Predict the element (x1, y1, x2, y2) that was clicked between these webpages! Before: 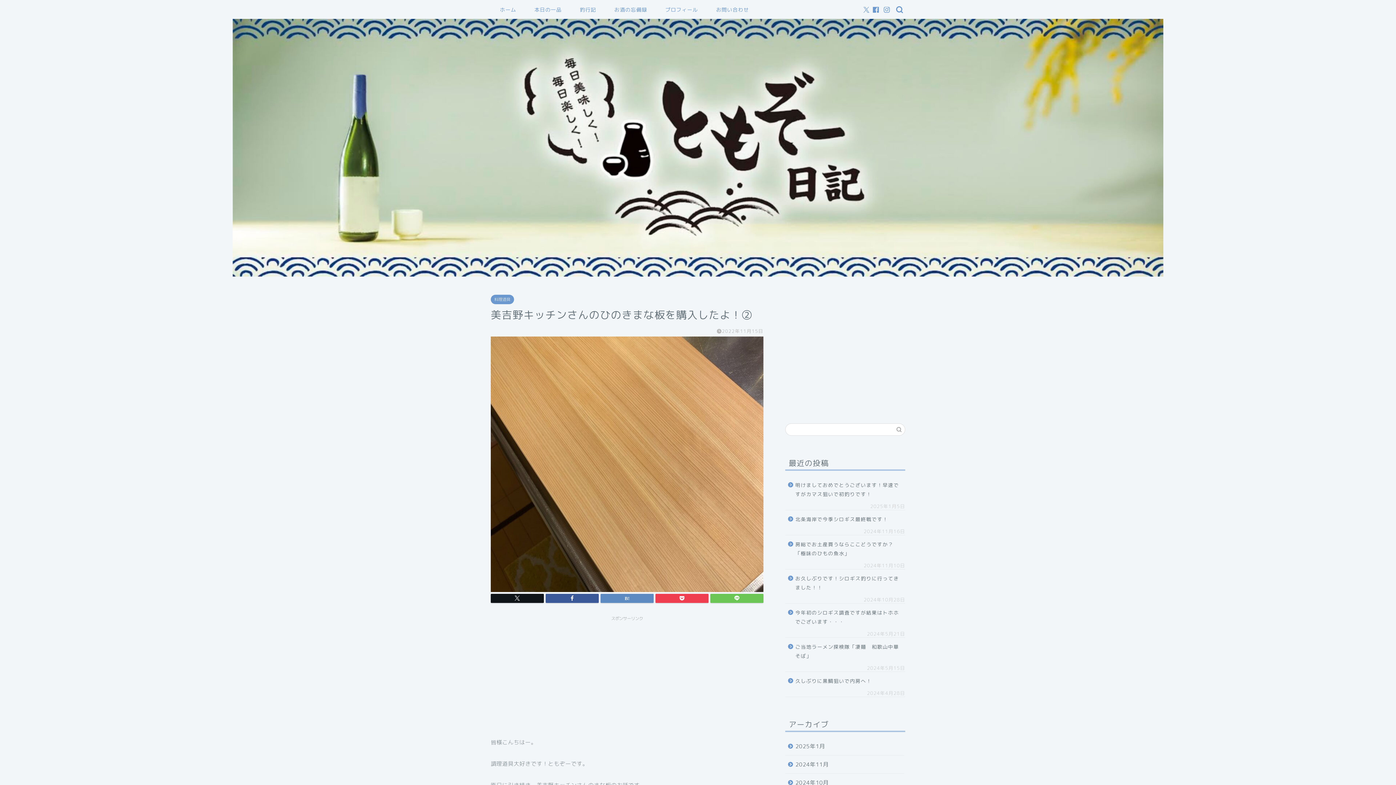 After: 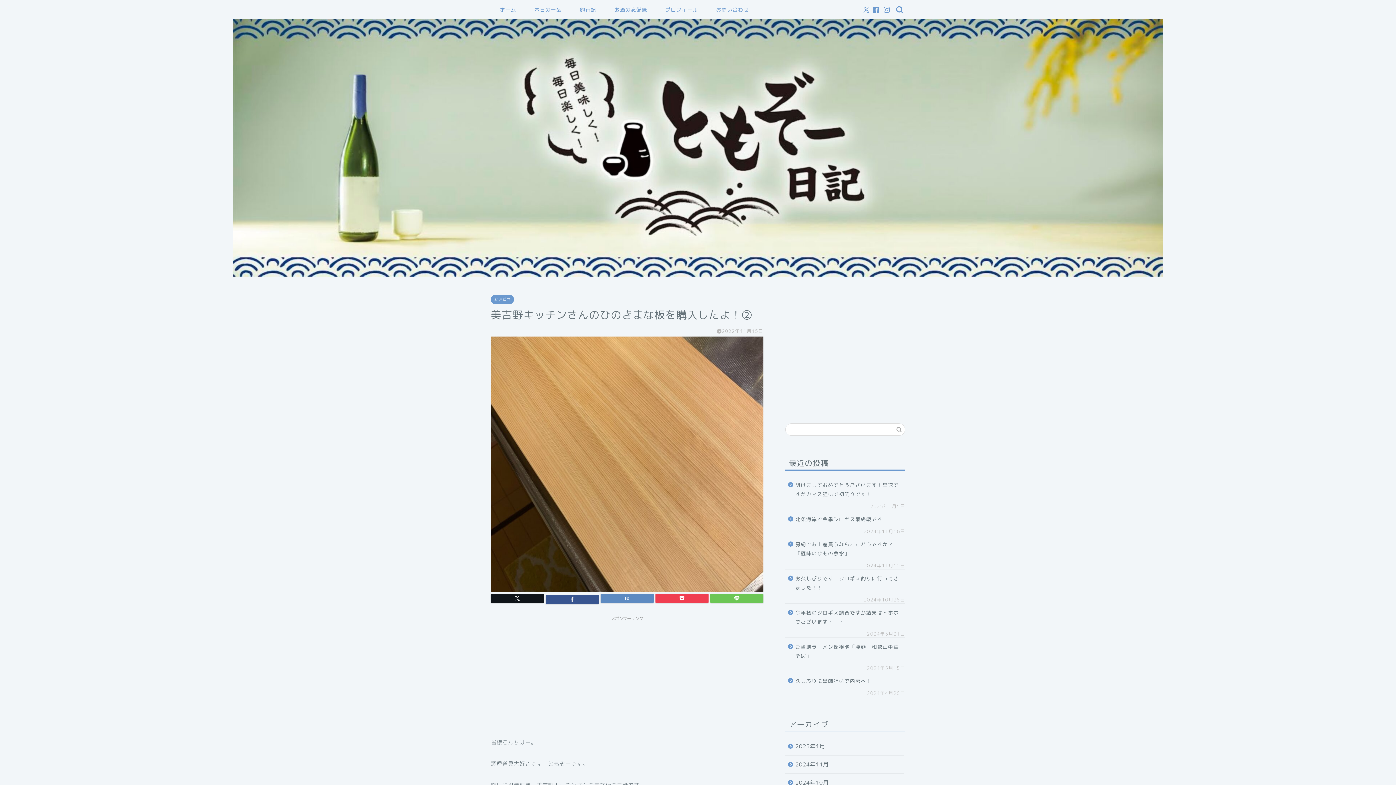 Action: bbox: (545, 594, 598, 603)